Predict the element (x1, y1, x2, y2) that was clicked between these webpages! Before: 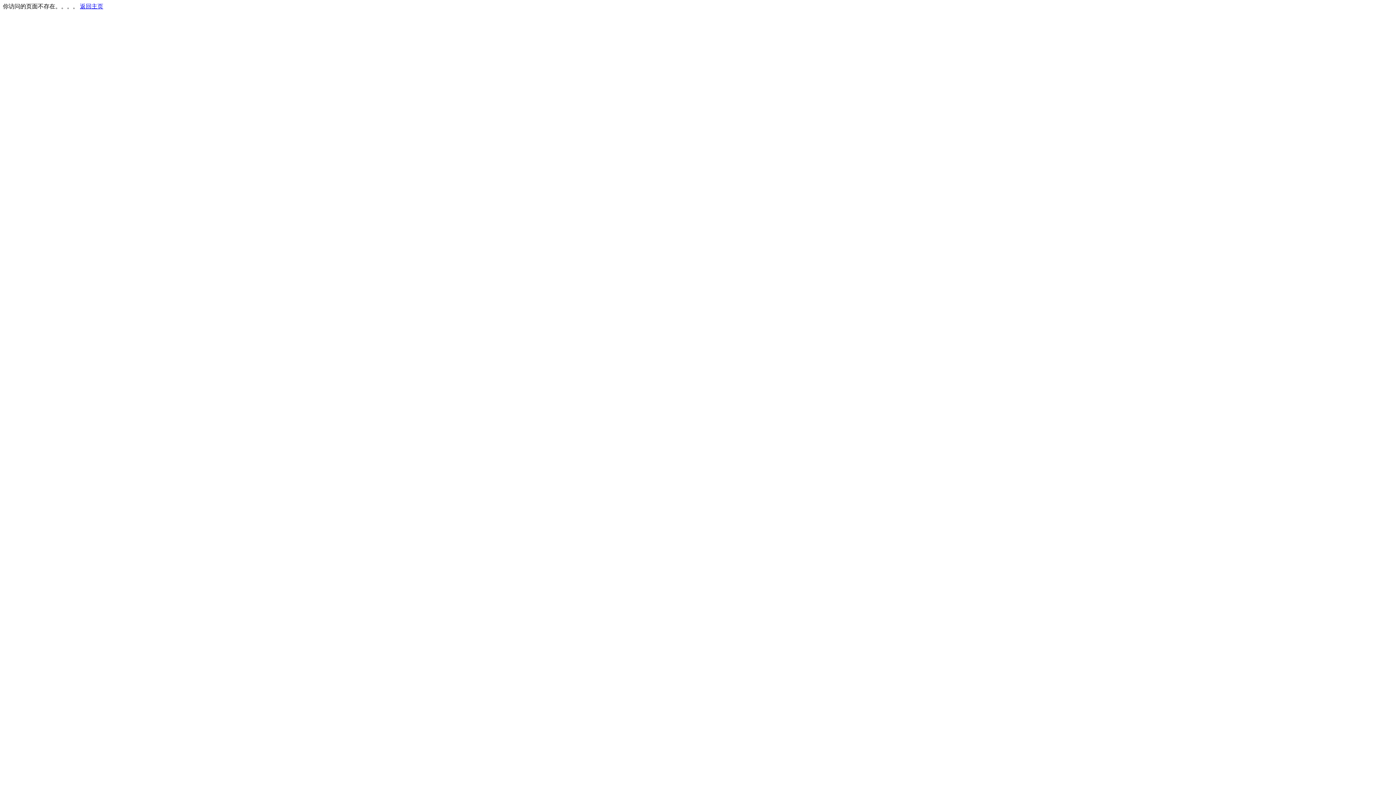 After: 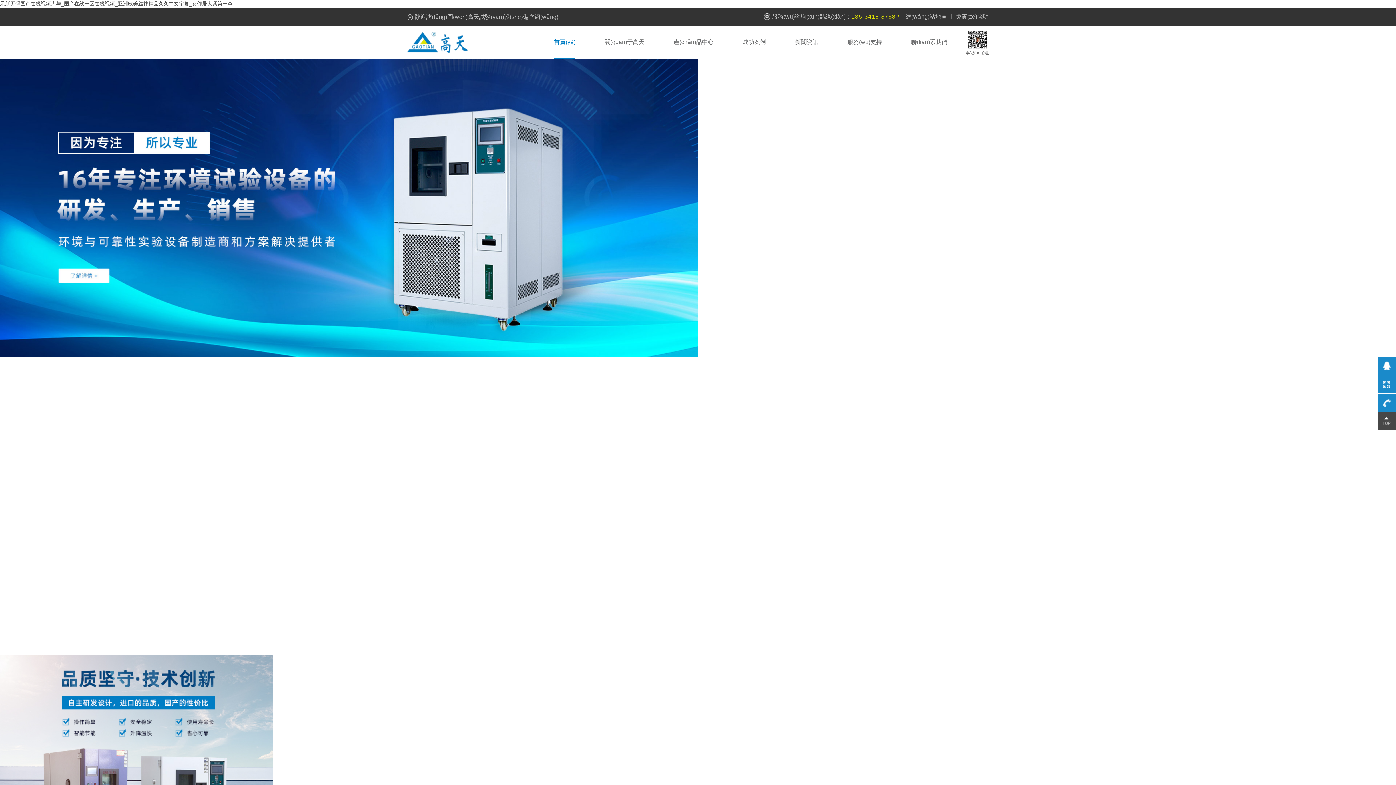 Action: label: 返回主页 bbox: (80, 3, 103, 9)